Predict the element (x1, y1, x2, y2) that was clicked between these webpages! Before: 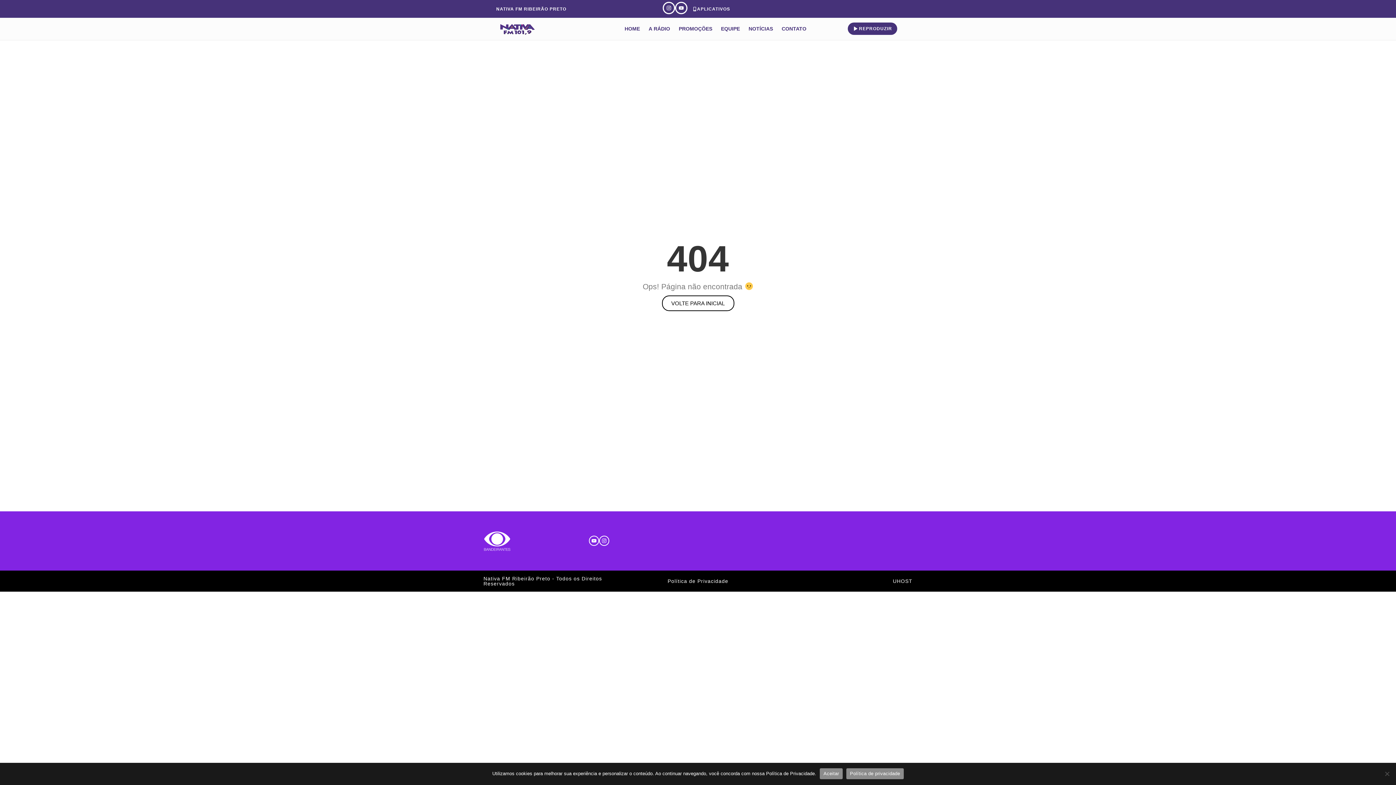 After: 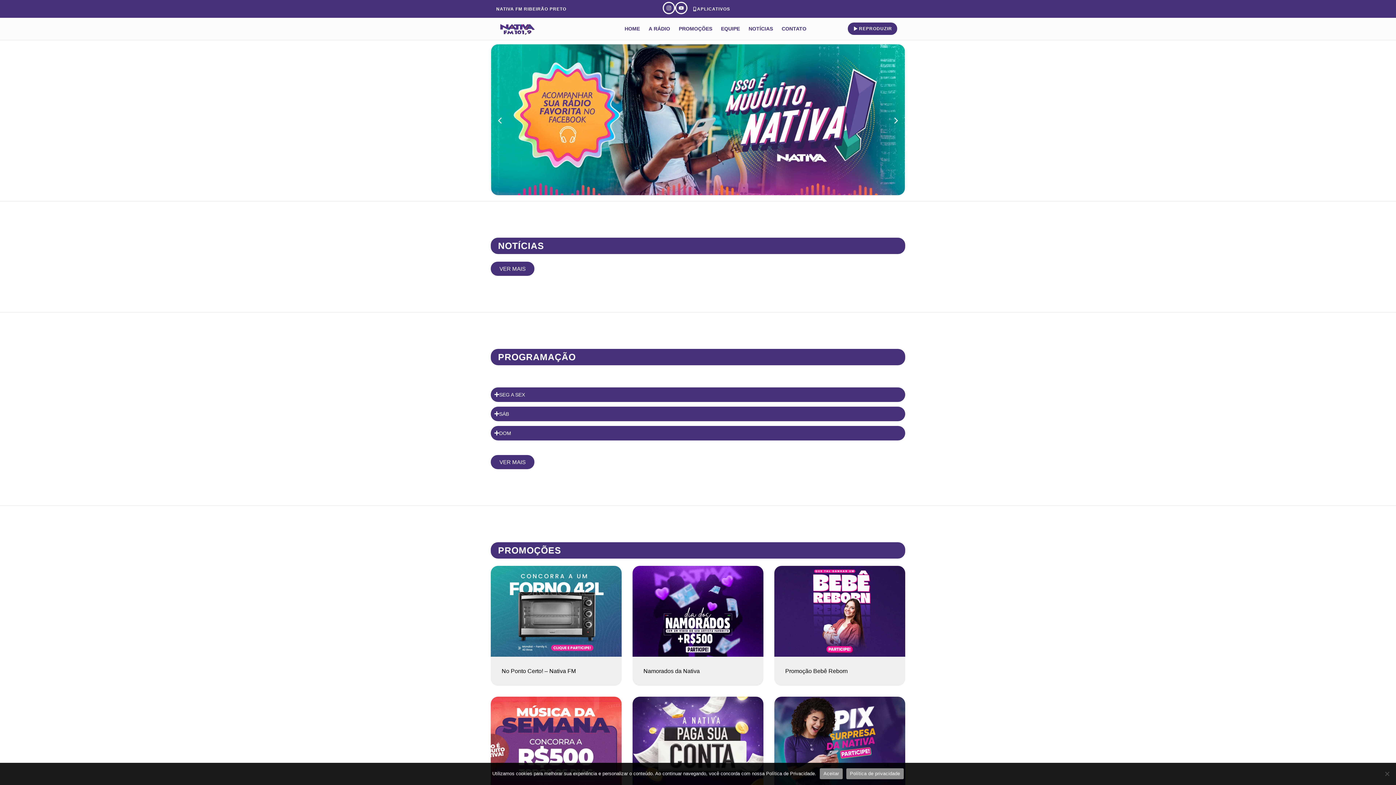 Action: label: VOLTE PARA INICIAL bbox: (662, 295, 734, 311)